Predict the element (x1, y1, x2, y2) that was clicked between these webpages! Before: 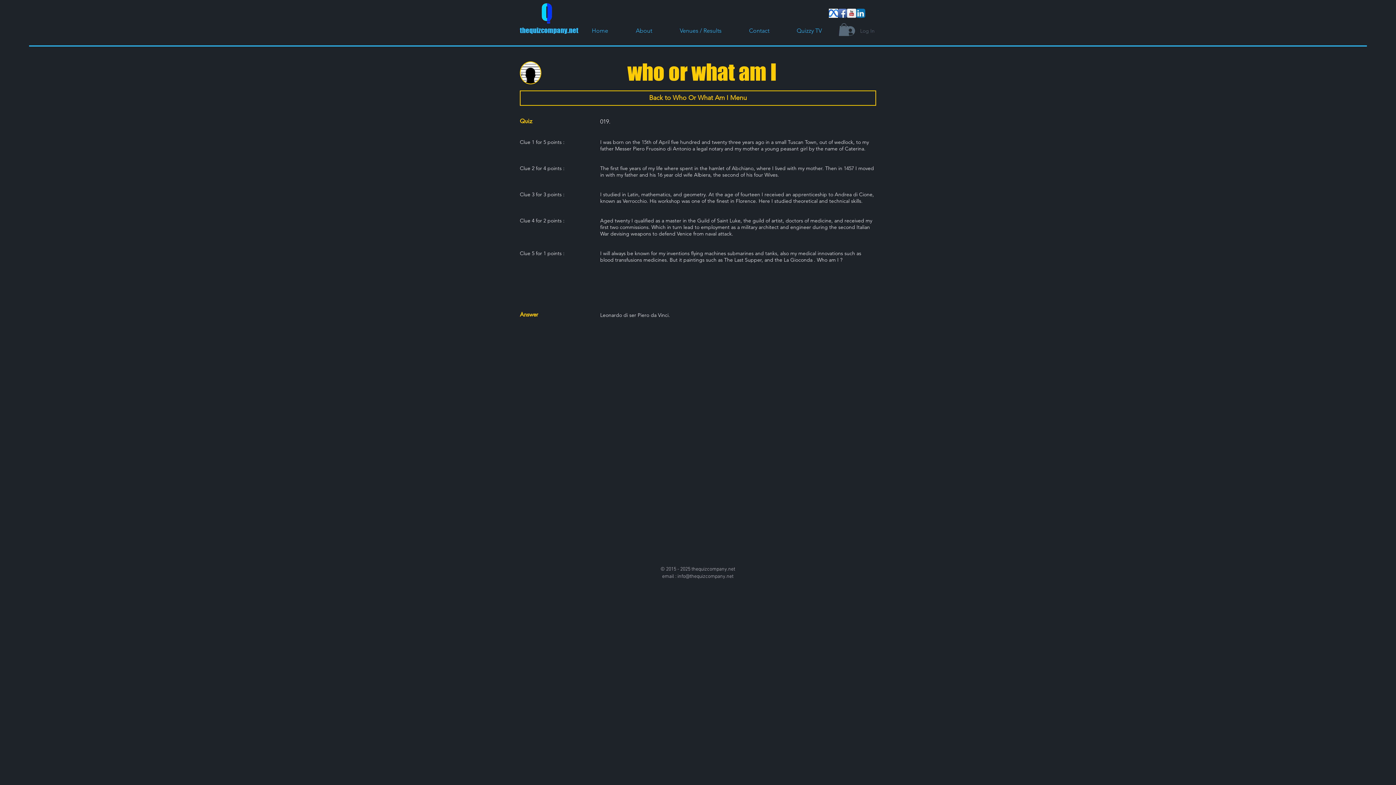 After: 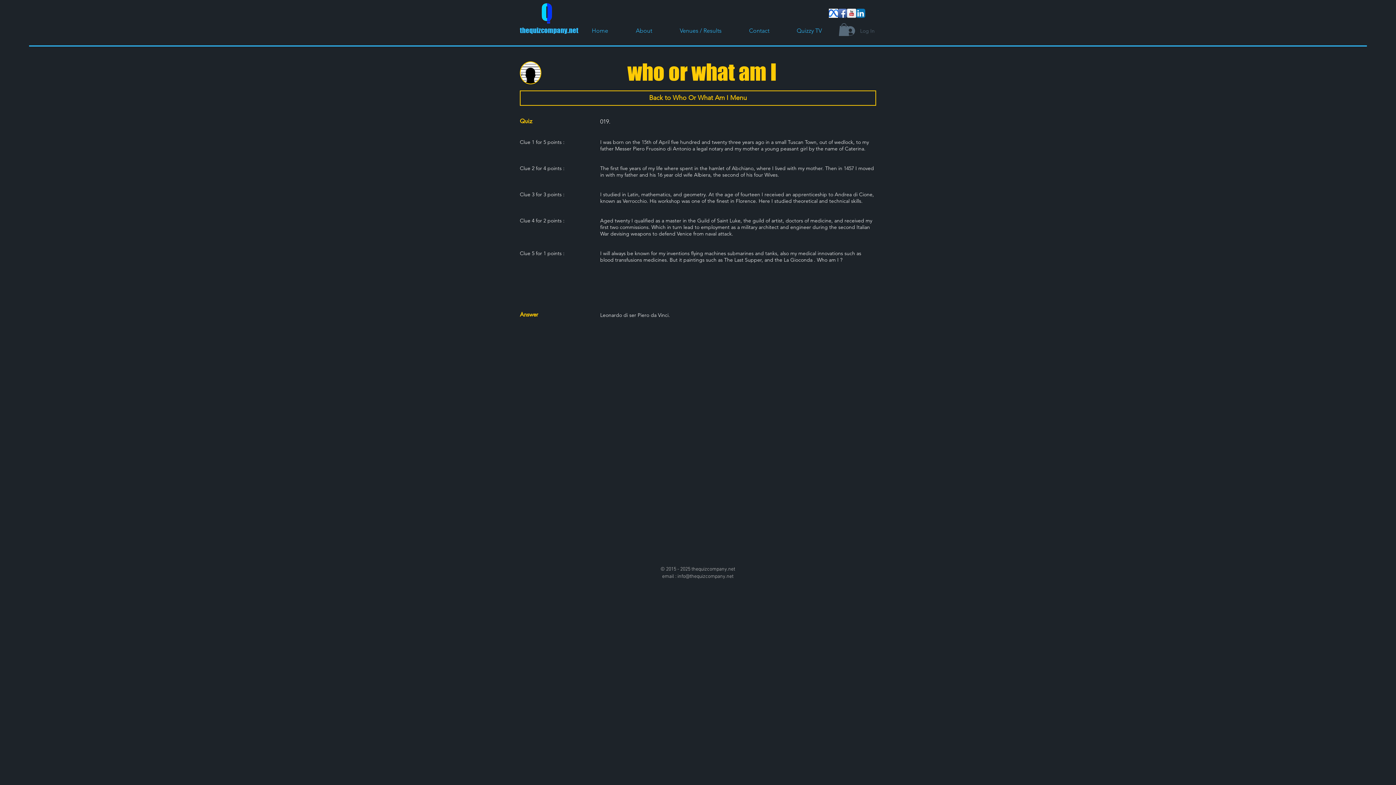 Action: label: YouTube Reflection bbox: (847, 8, 856, 17)